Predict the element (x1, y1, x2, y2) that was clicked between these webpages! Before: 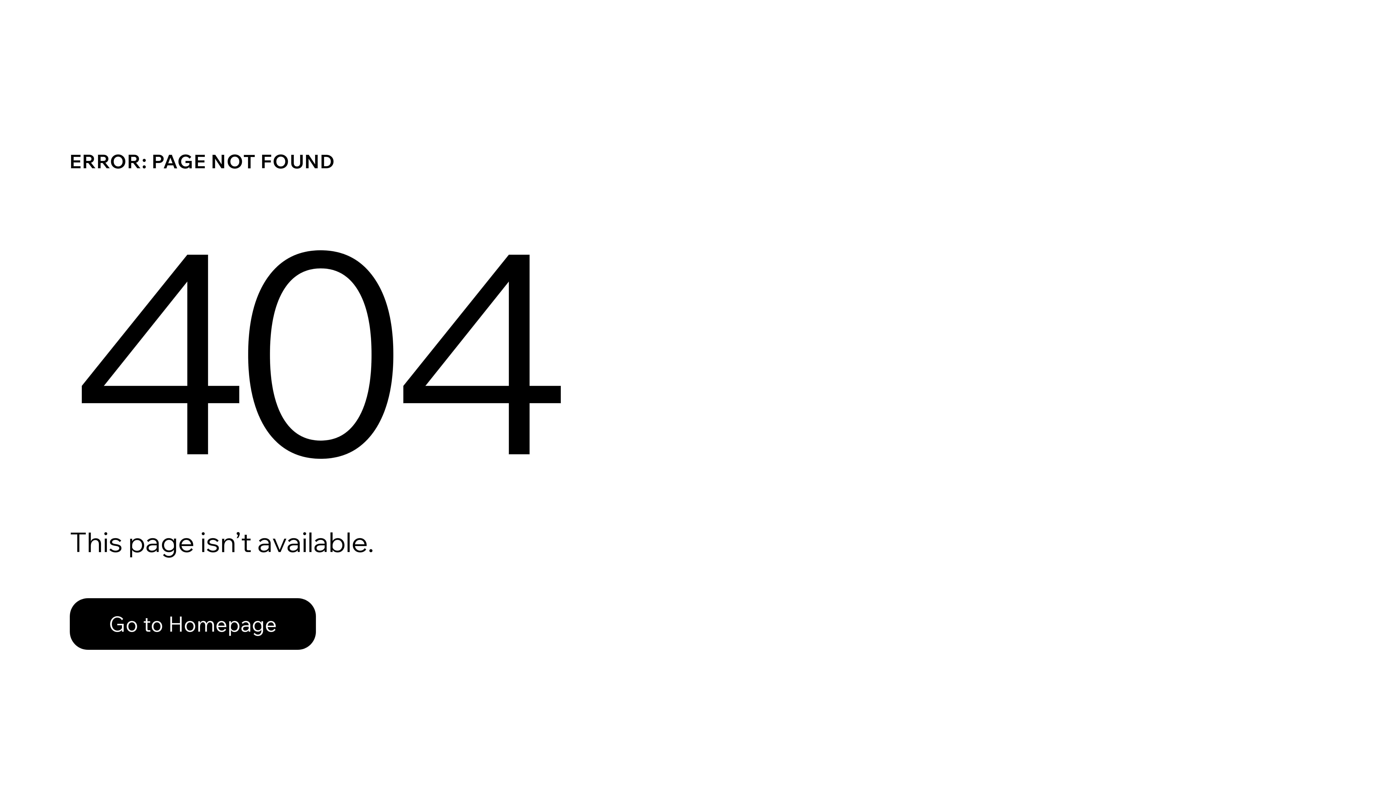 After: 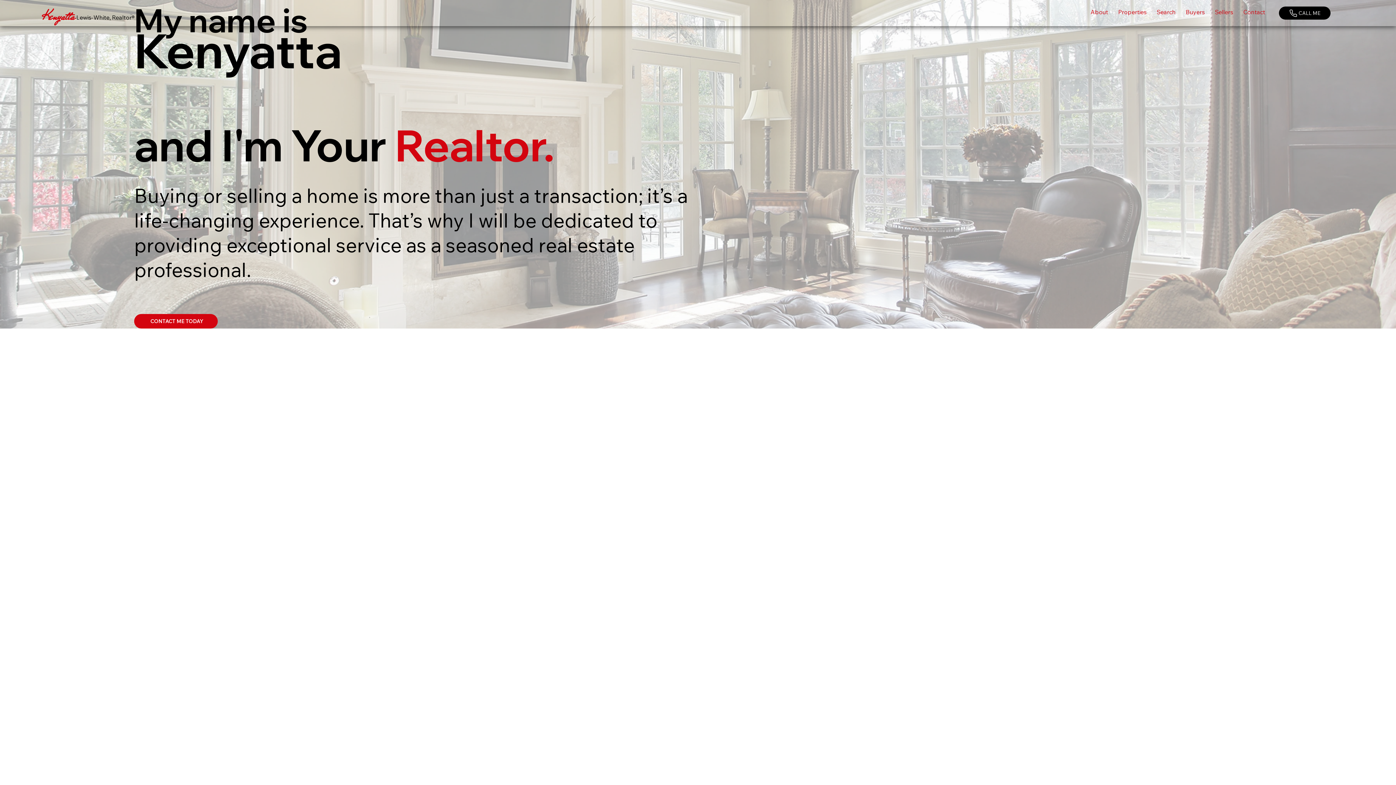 Action: bbox: (69, 582, 768, 659) label: Go to Homepage